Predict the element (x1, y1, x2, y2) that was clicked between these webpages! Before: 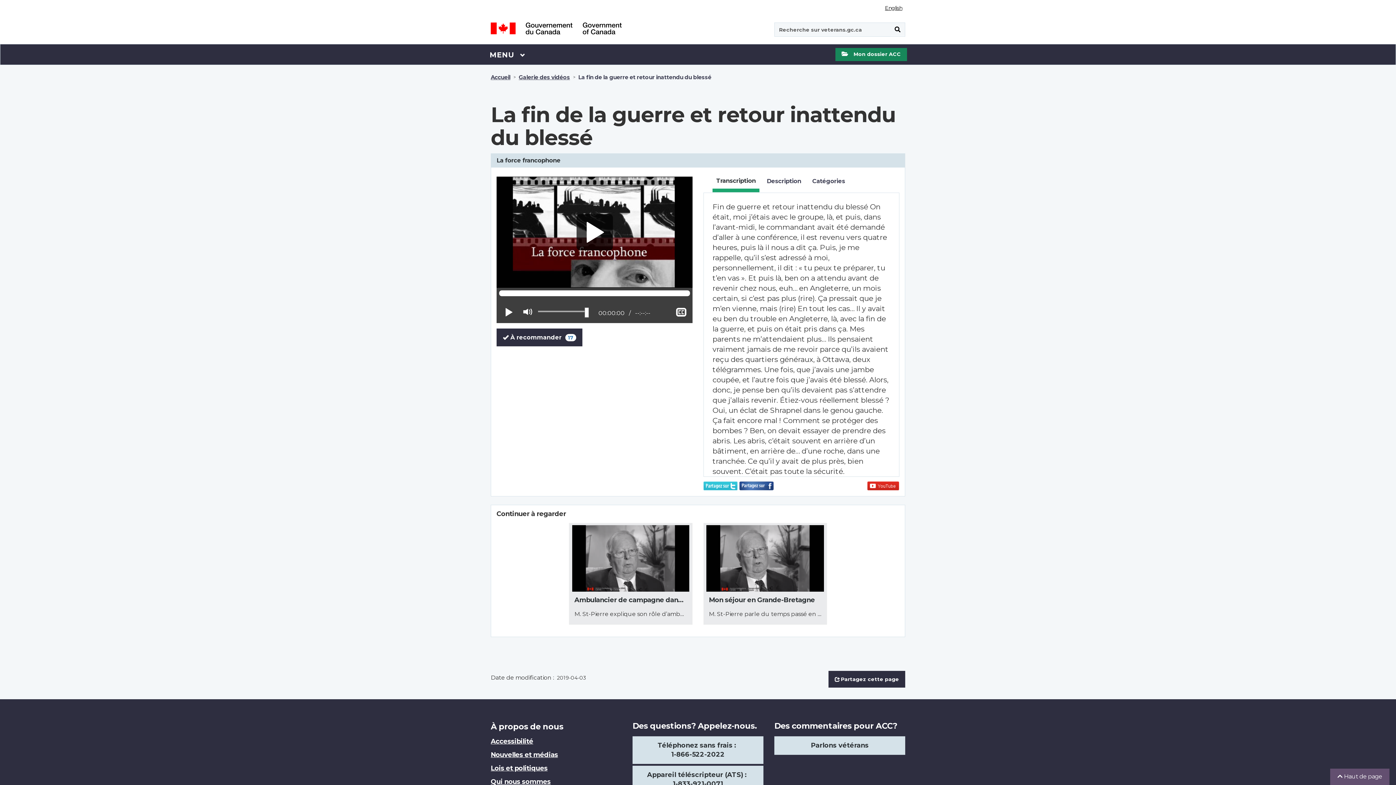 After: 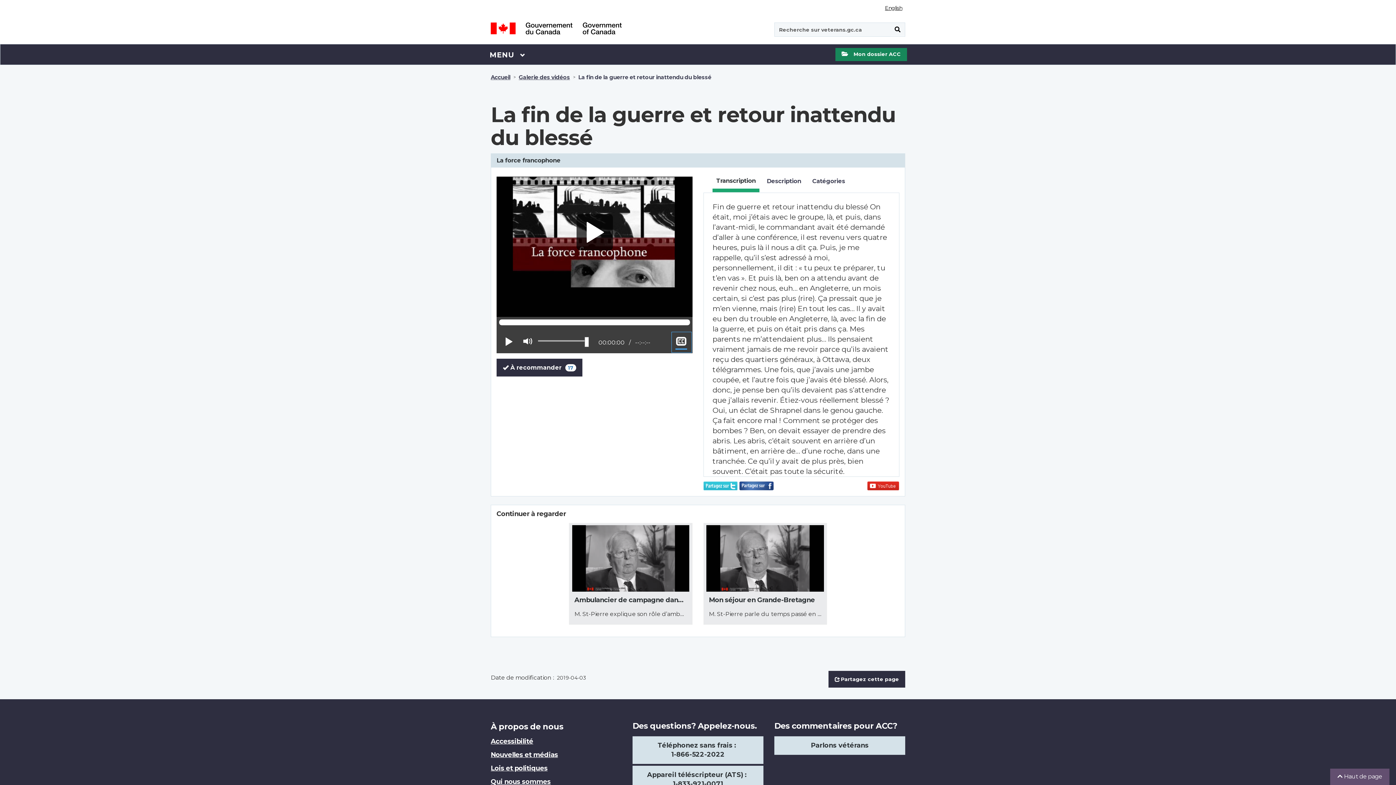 Action: label: Afficher le sous-titrage bbox: (672, 302, 691, 323)